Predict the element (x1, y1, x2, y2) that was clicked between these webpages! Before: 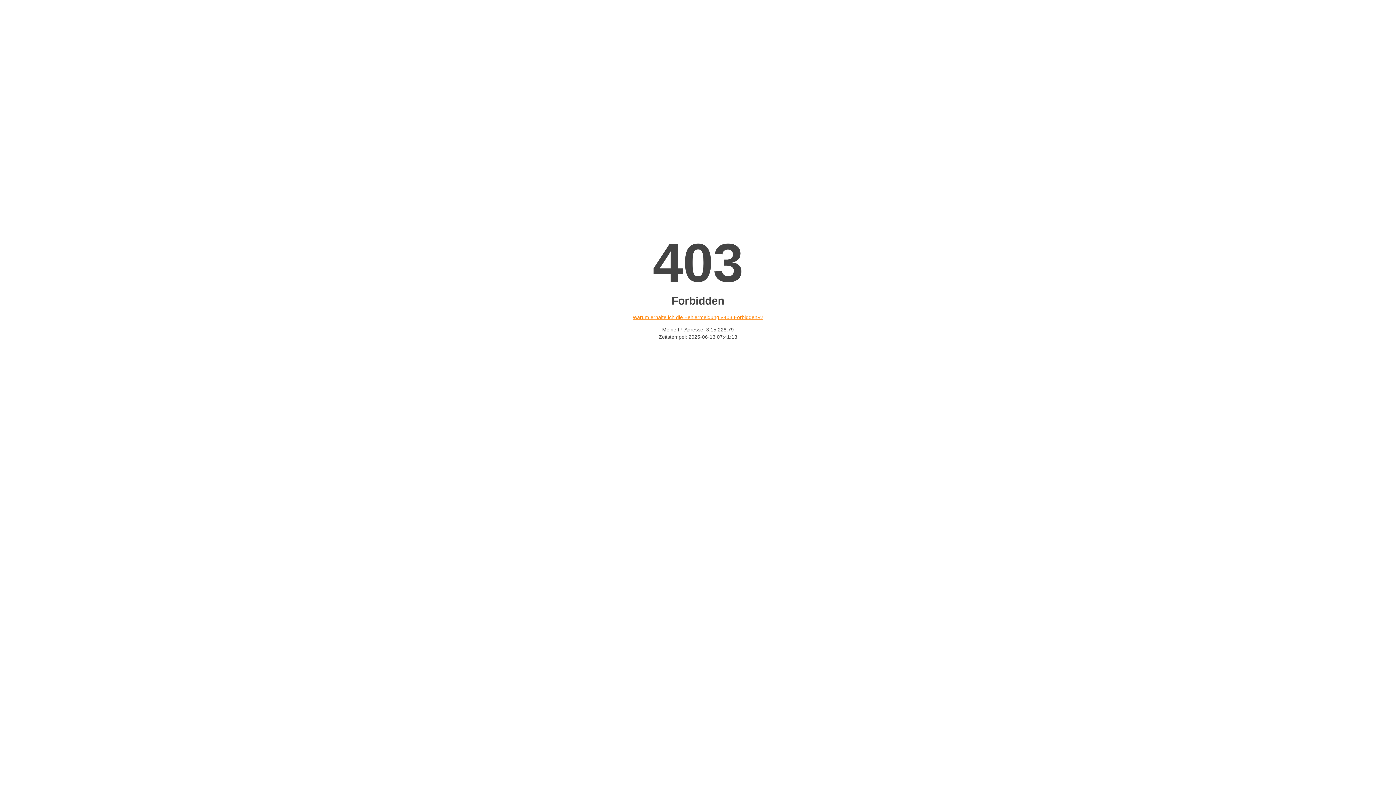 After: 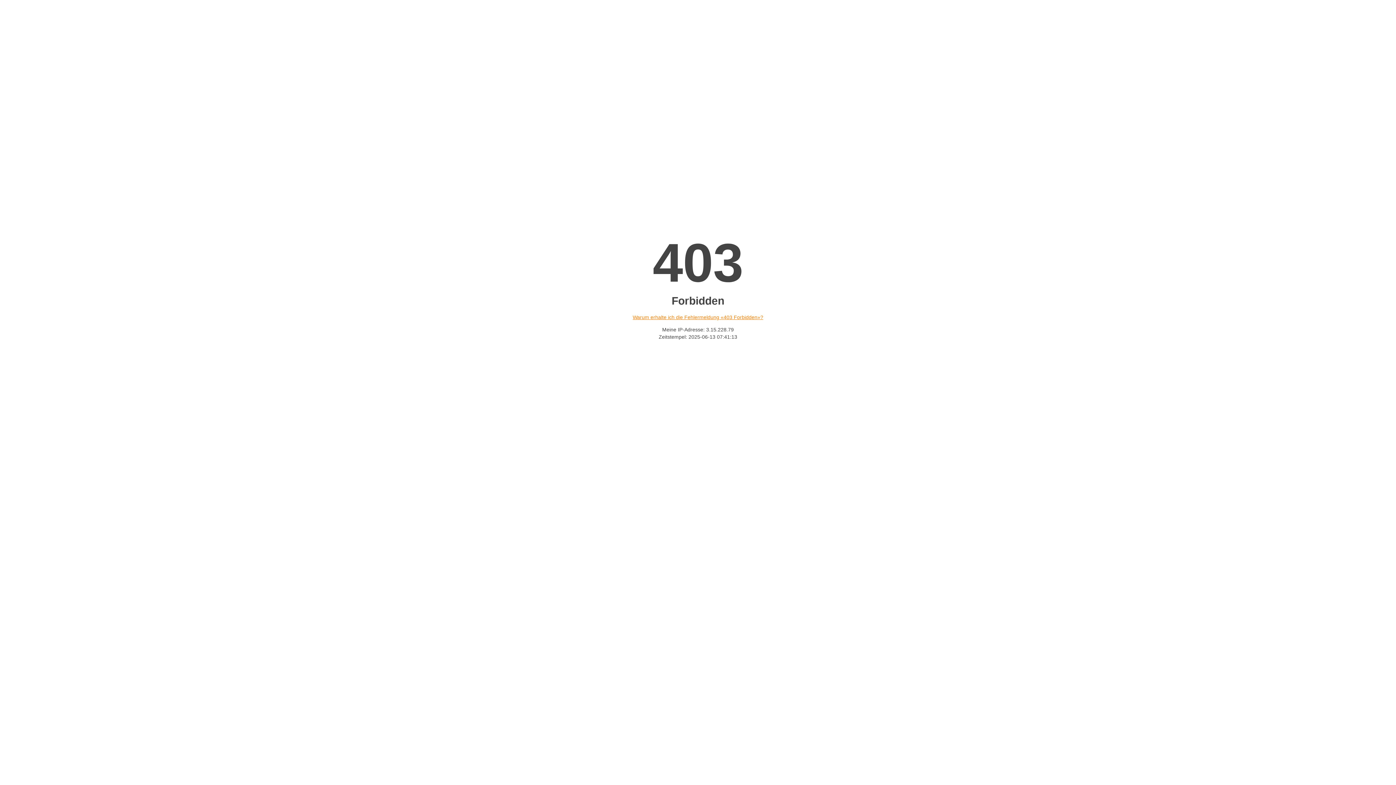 Action: label: Warum erhalte ich die Fehlermeldung «403 Forbidden»? bbox: (632, 314, 763, 320)